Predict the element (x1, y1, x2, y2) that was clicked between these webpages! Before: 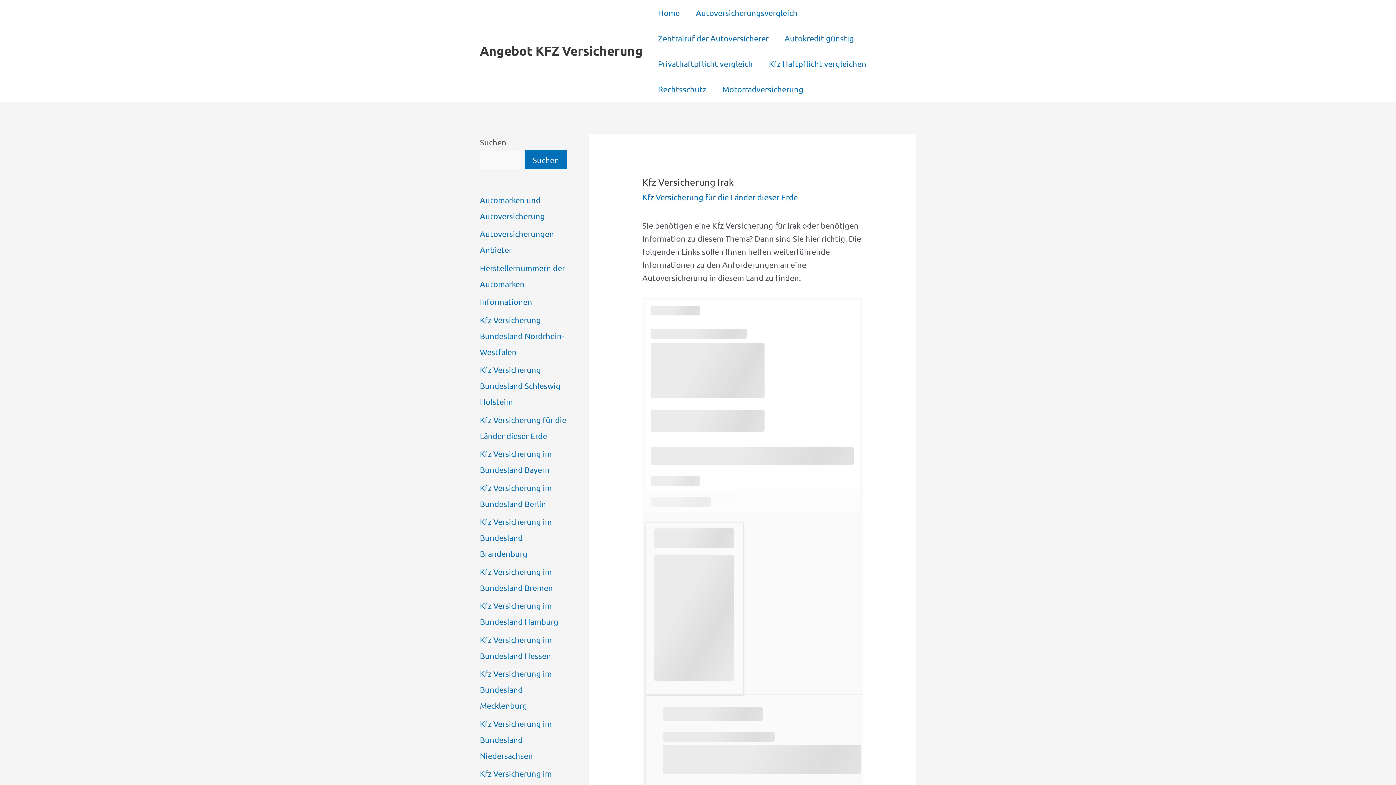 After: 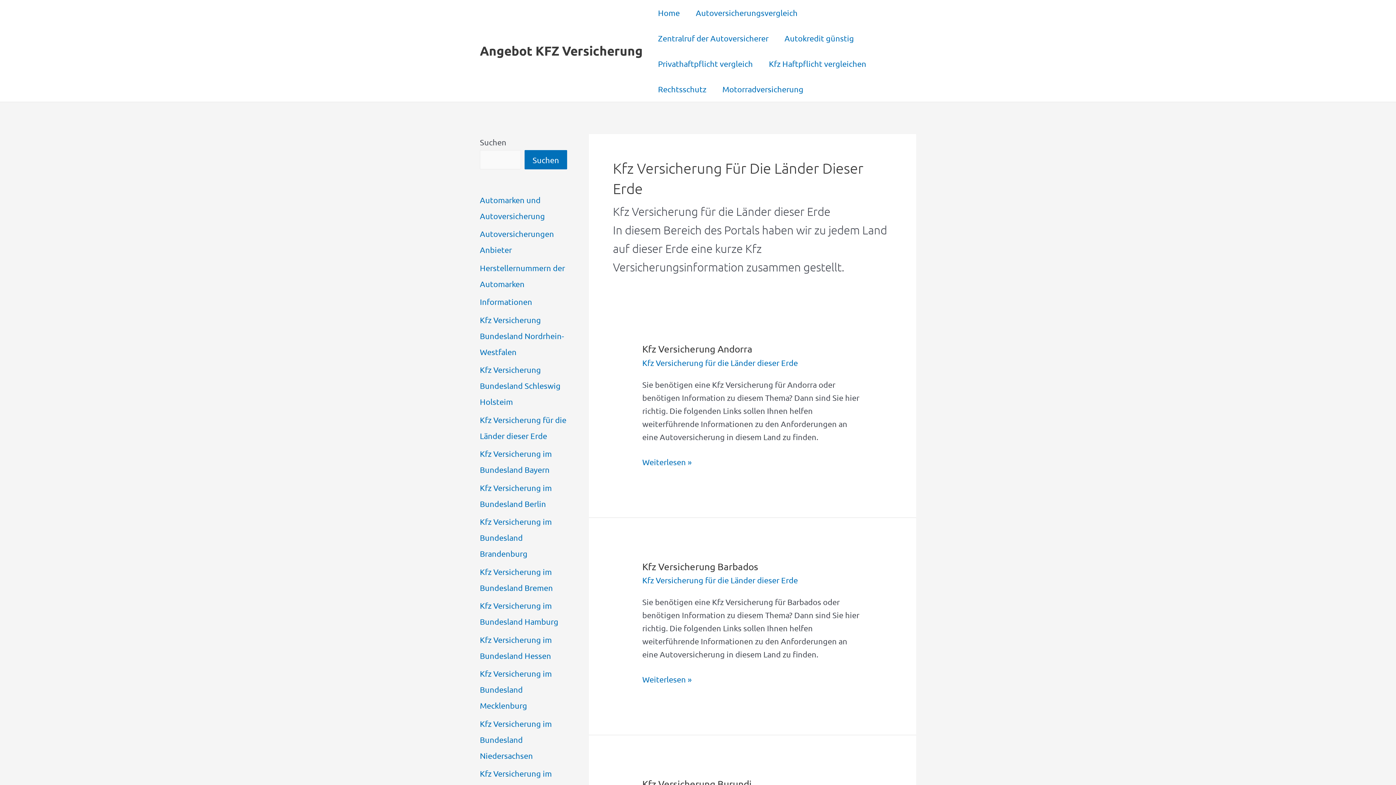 Action: bbox: (642, 192, 798, 201) label: Kfz Versicherung für die Länder dieser Erde